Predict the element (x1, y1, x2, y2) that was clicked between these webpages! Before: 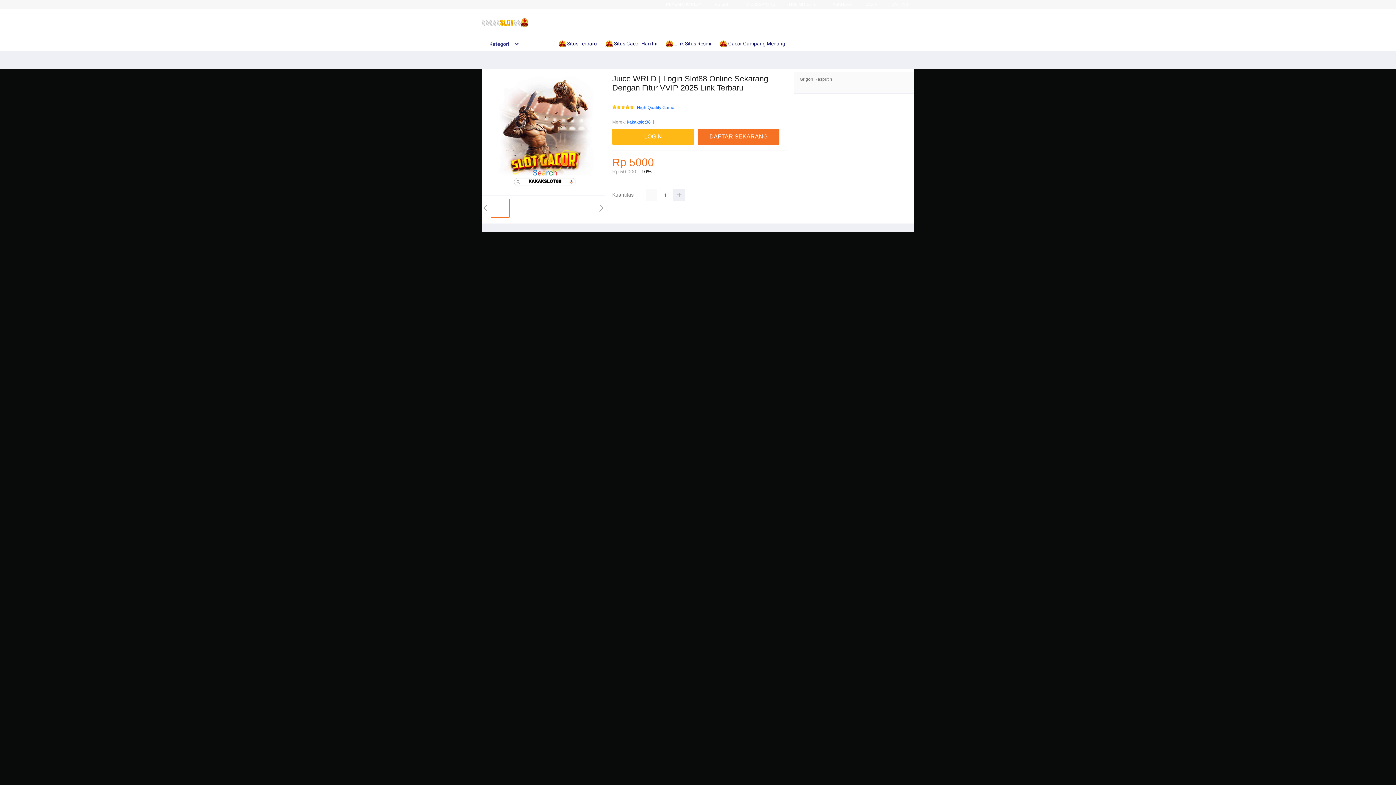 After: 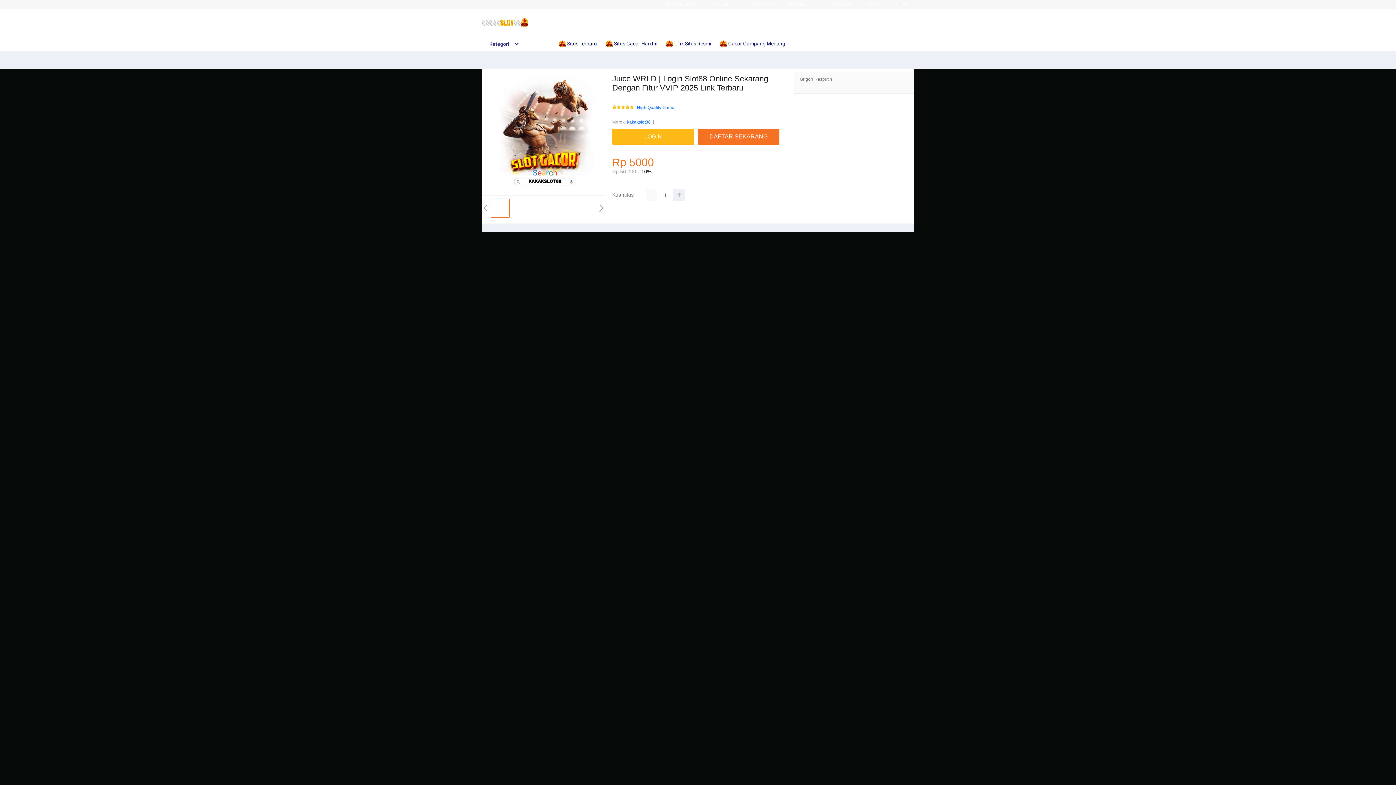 Action: label: DAFTAR bbox: (891, 1, 908, 6)